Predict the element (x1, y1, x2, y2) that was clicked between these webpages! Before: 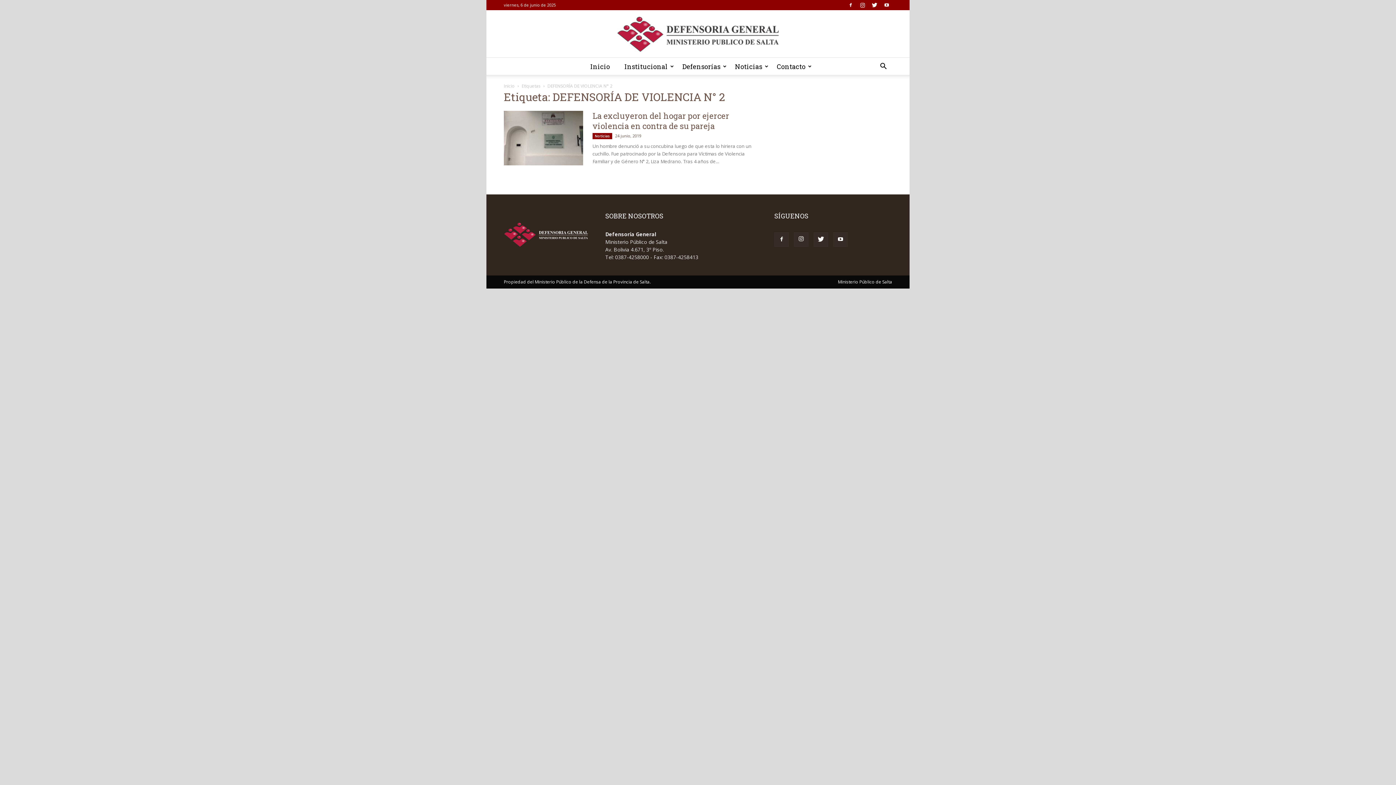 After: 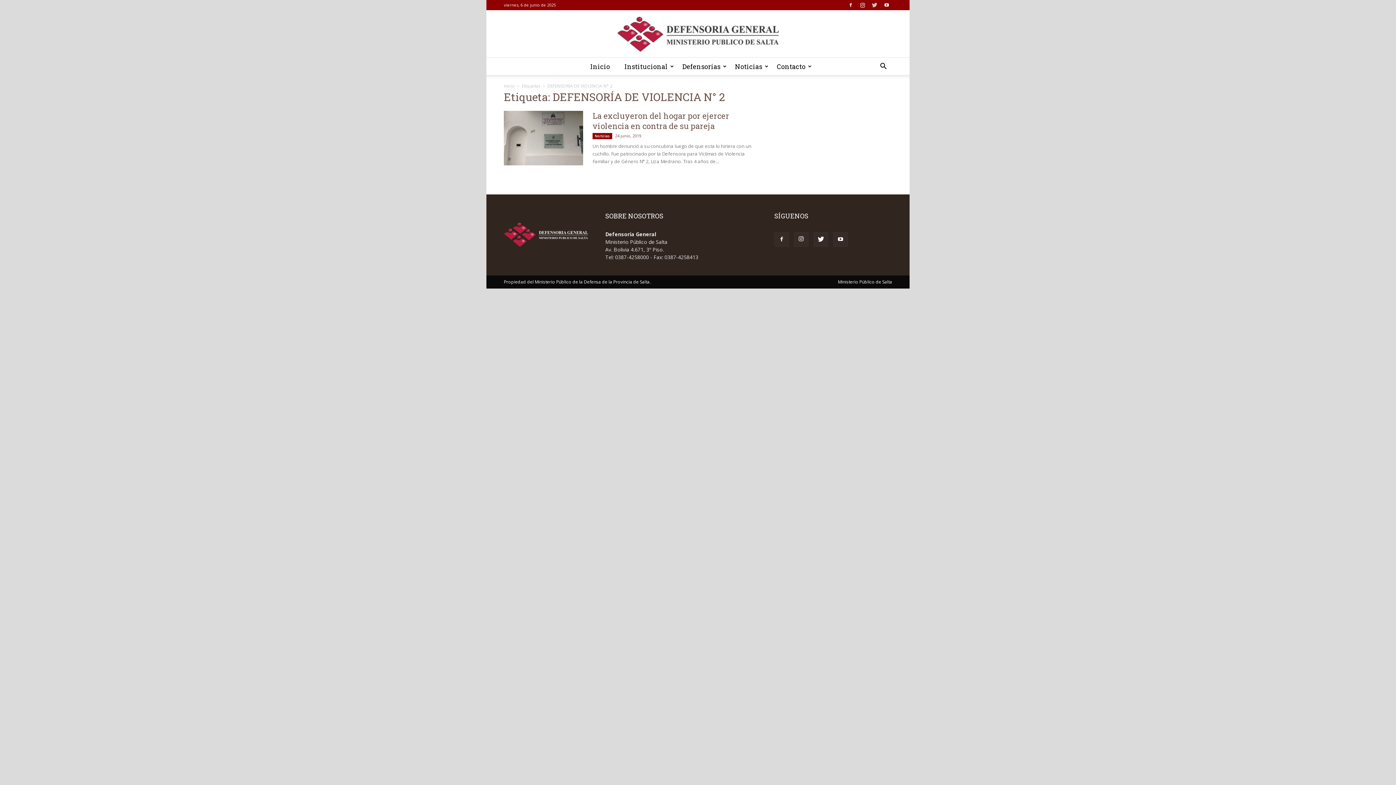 Action: bbox: (869, 0, 880, 10)